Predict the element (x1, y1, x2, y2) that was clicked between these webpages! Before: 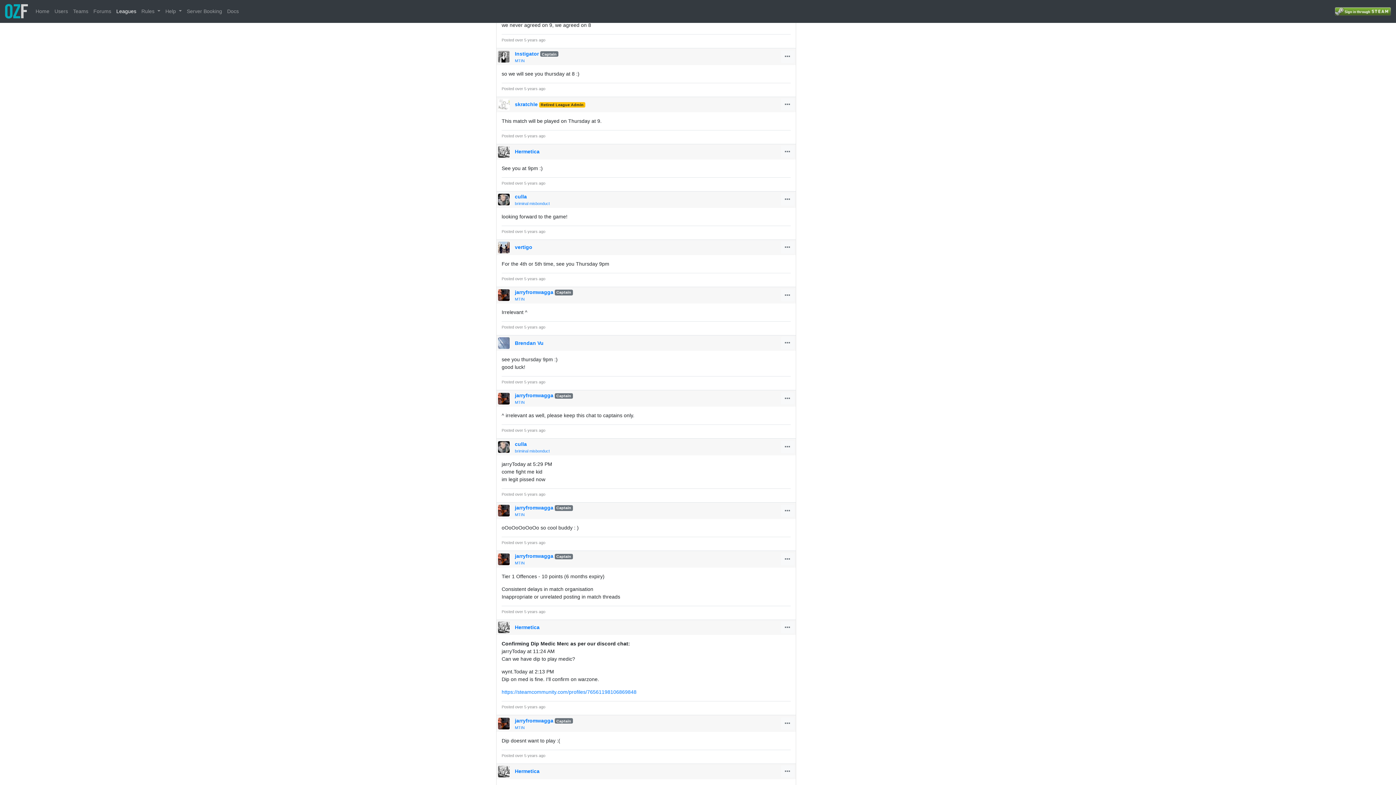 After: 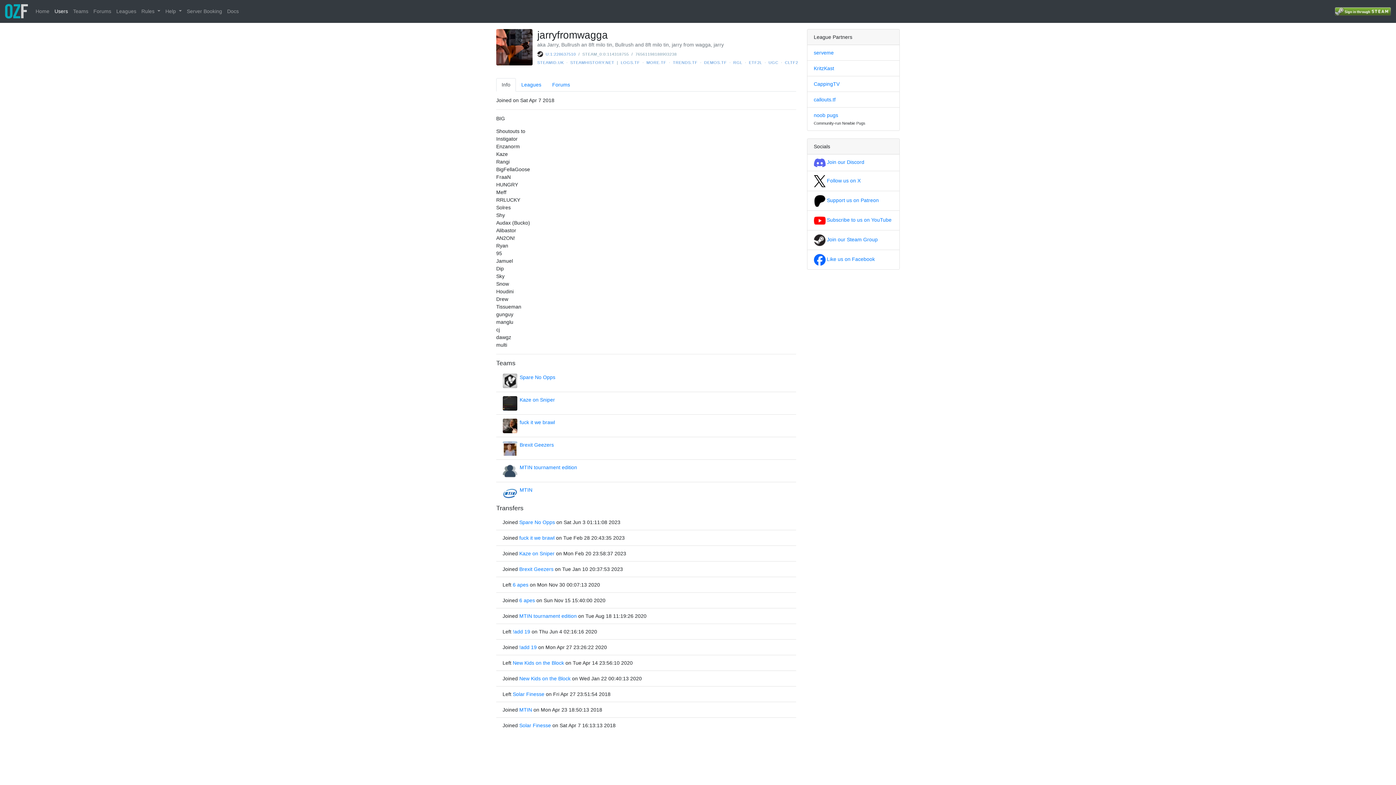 Action: label: jarryfromwagga bbox: (514, 718, 553, 723)